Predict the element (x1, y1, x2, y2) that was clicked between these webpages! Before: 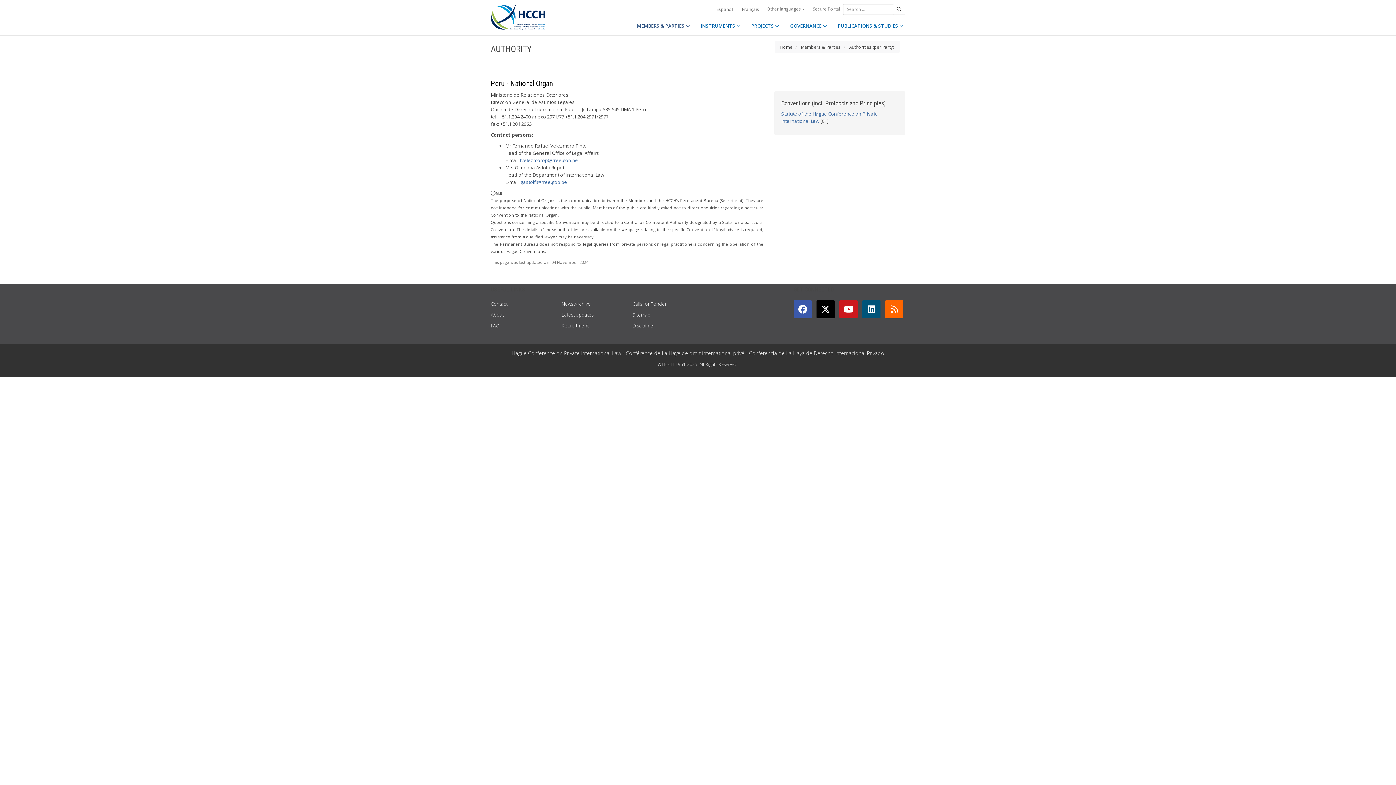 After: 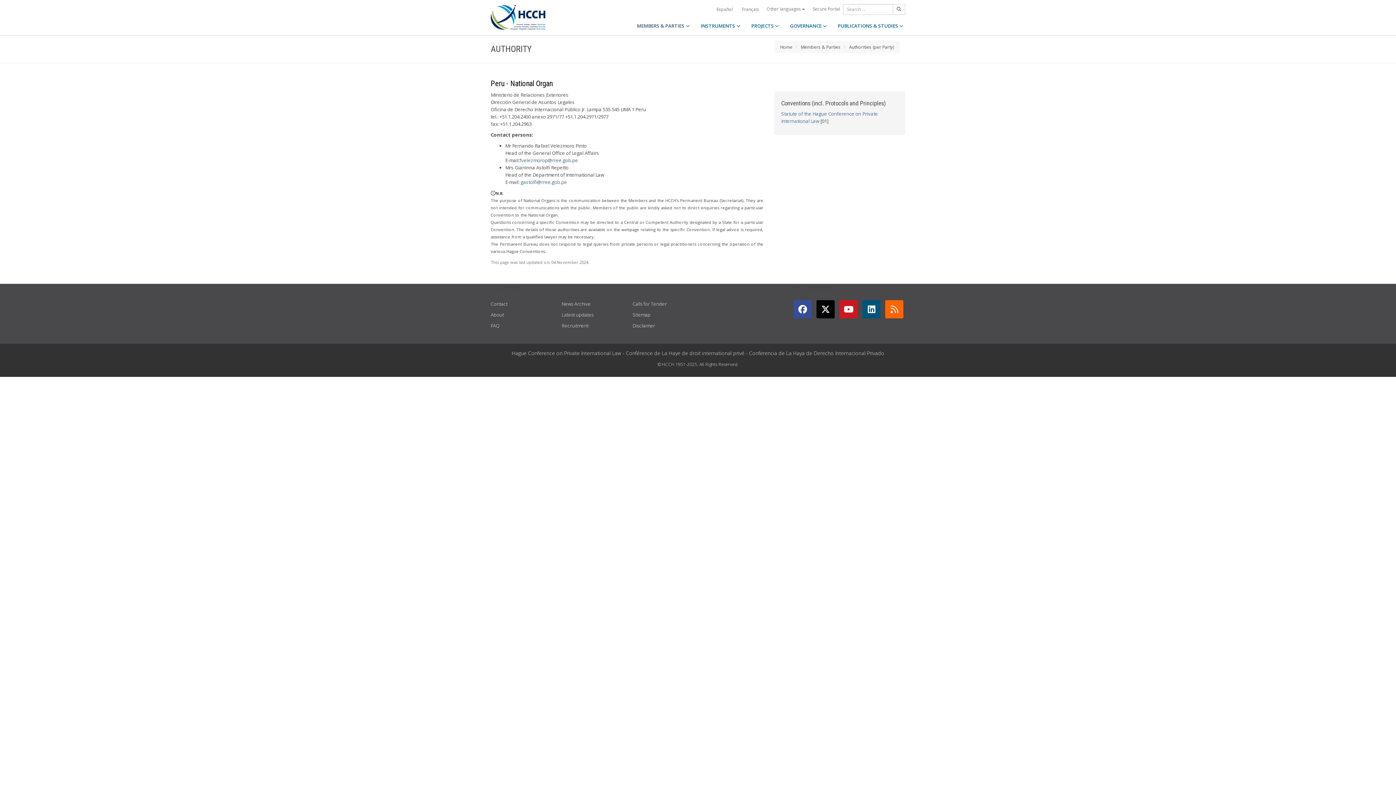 Action: bbox: (793, 300, 812, 318)